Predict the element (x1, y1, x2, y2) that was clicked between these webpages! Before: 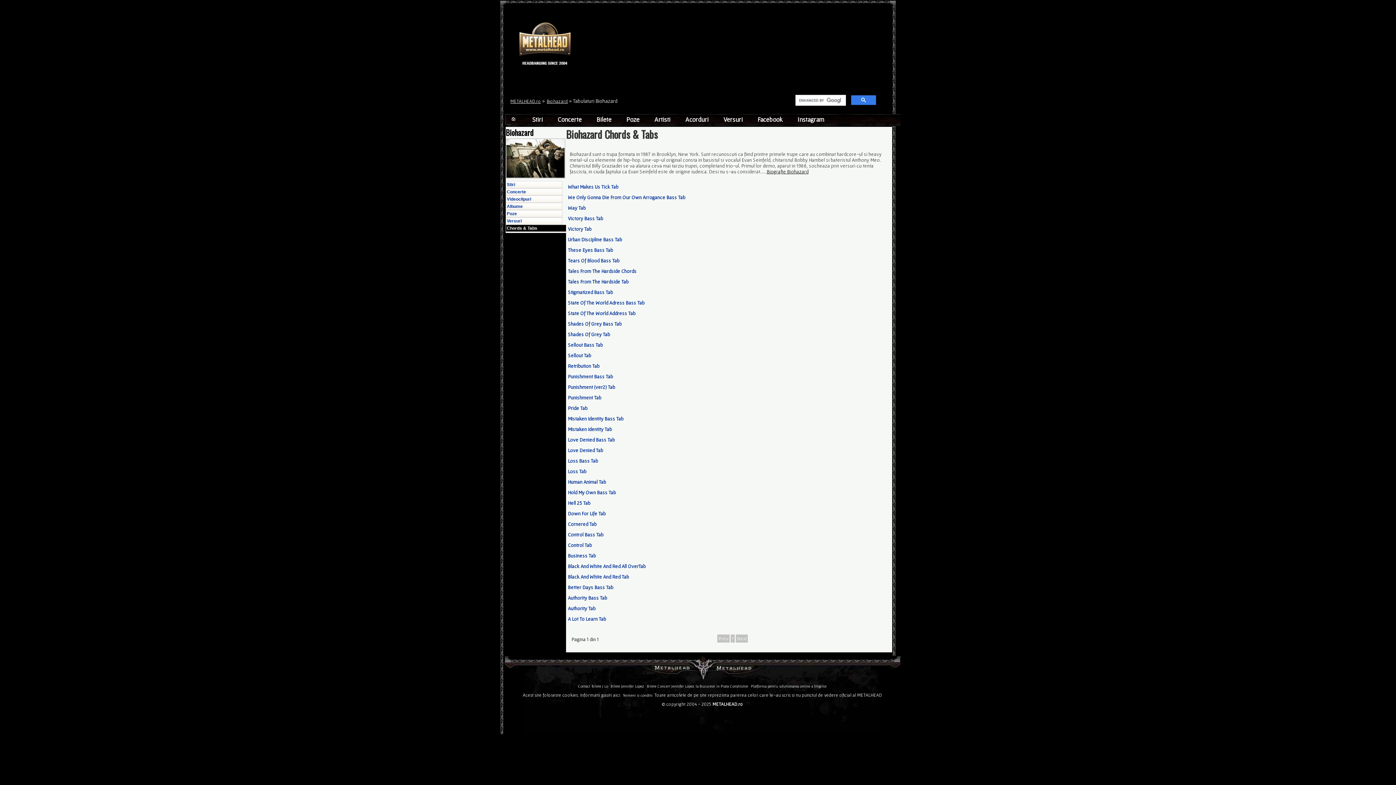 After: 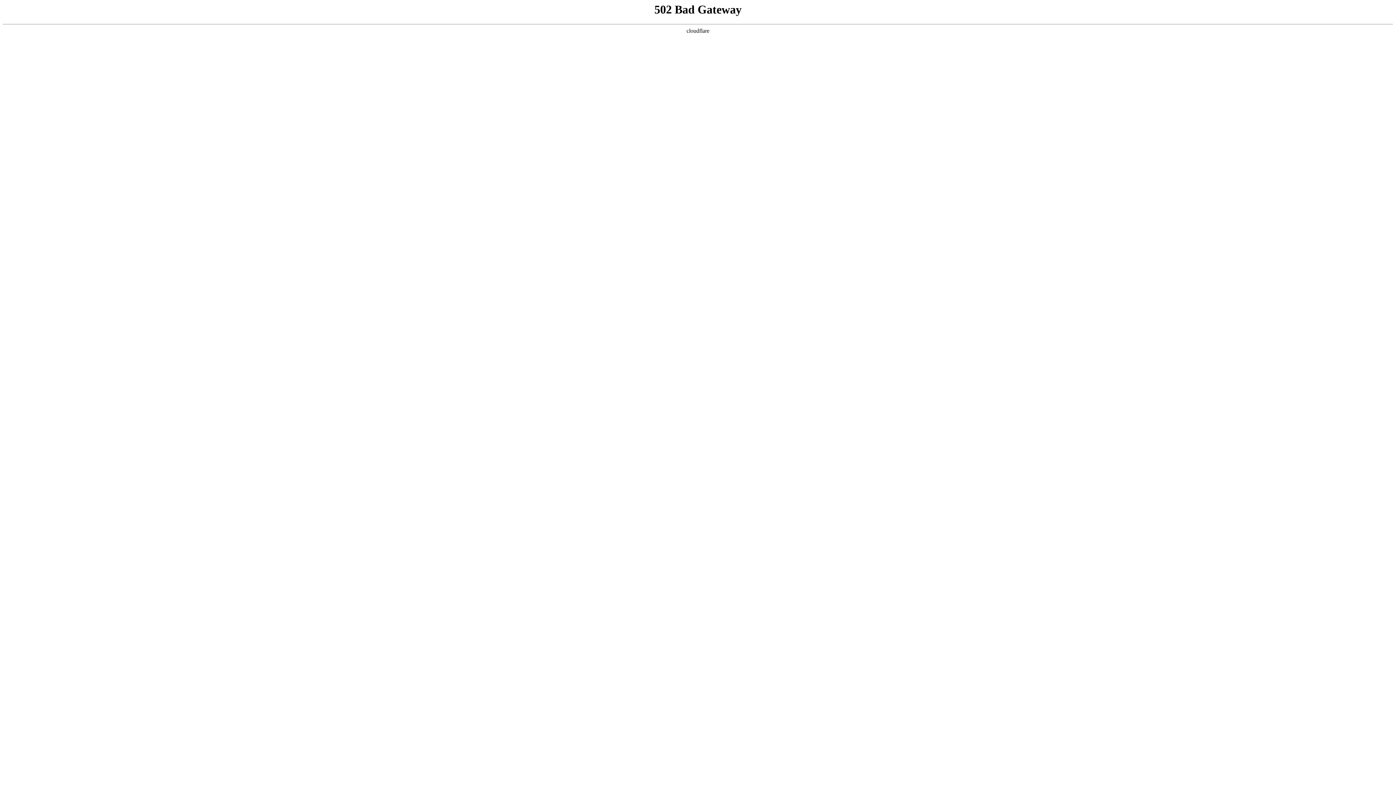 Action: label: Love Denied Tab bbox: (568, 447, 603, 453)